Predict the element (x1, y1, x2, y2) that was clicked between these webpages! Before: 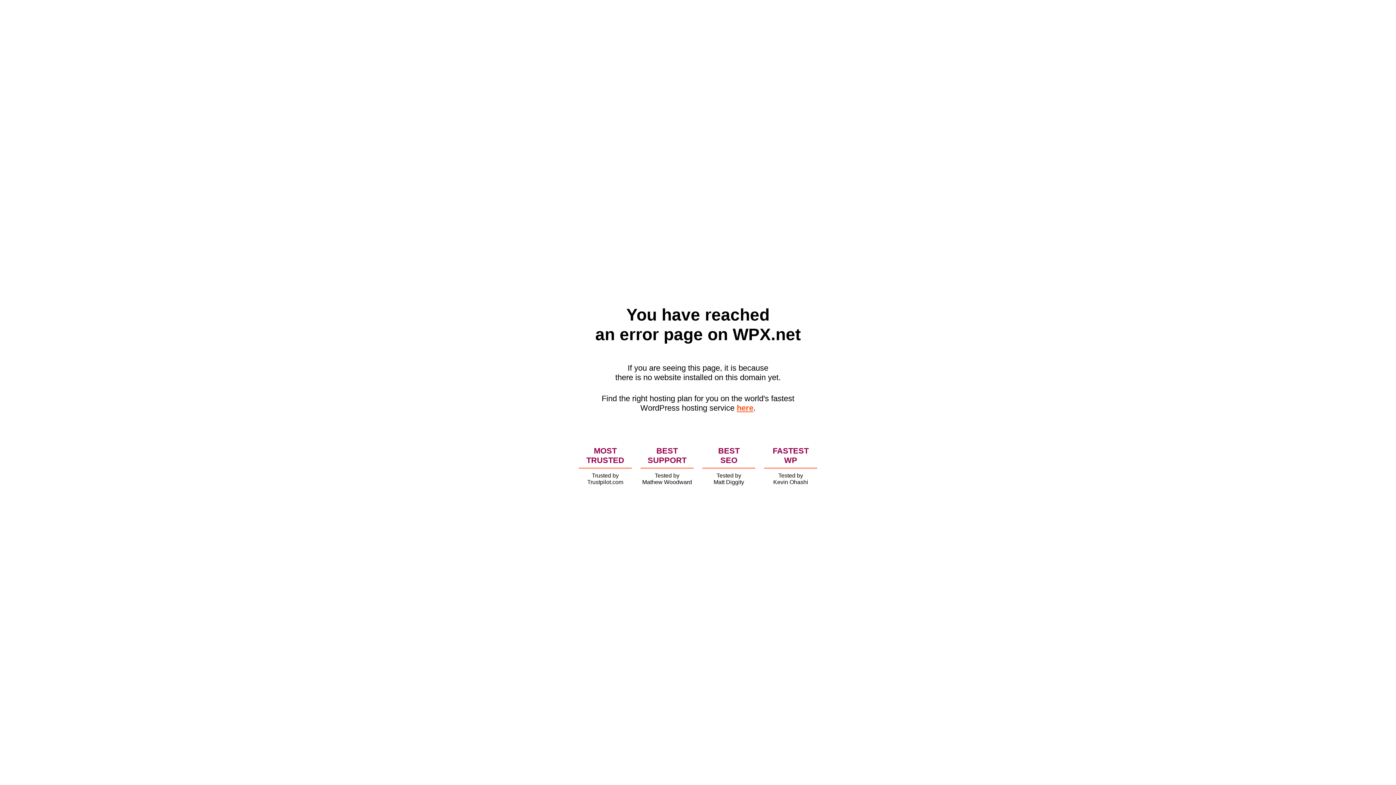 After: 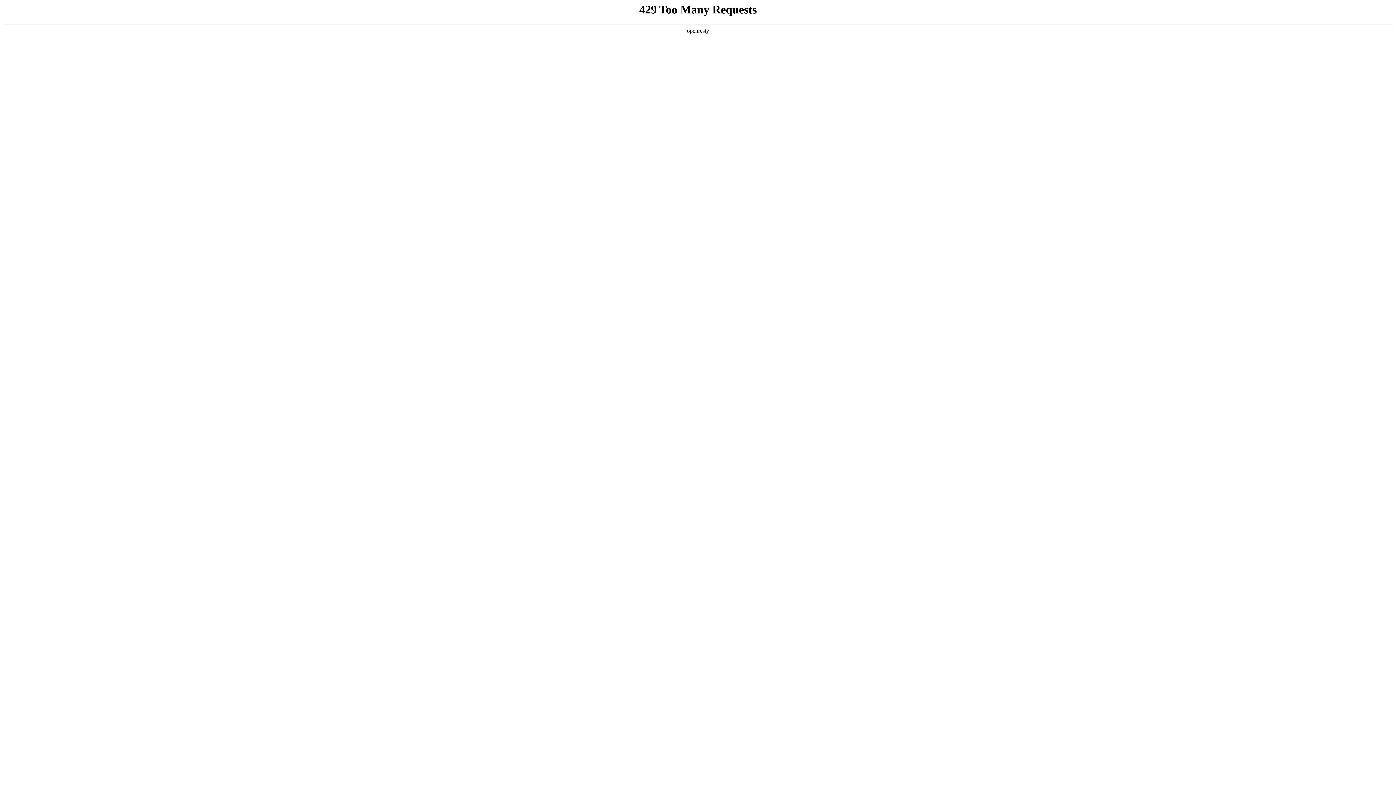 Action: bbox: (736, 403, 753, 412) label: here